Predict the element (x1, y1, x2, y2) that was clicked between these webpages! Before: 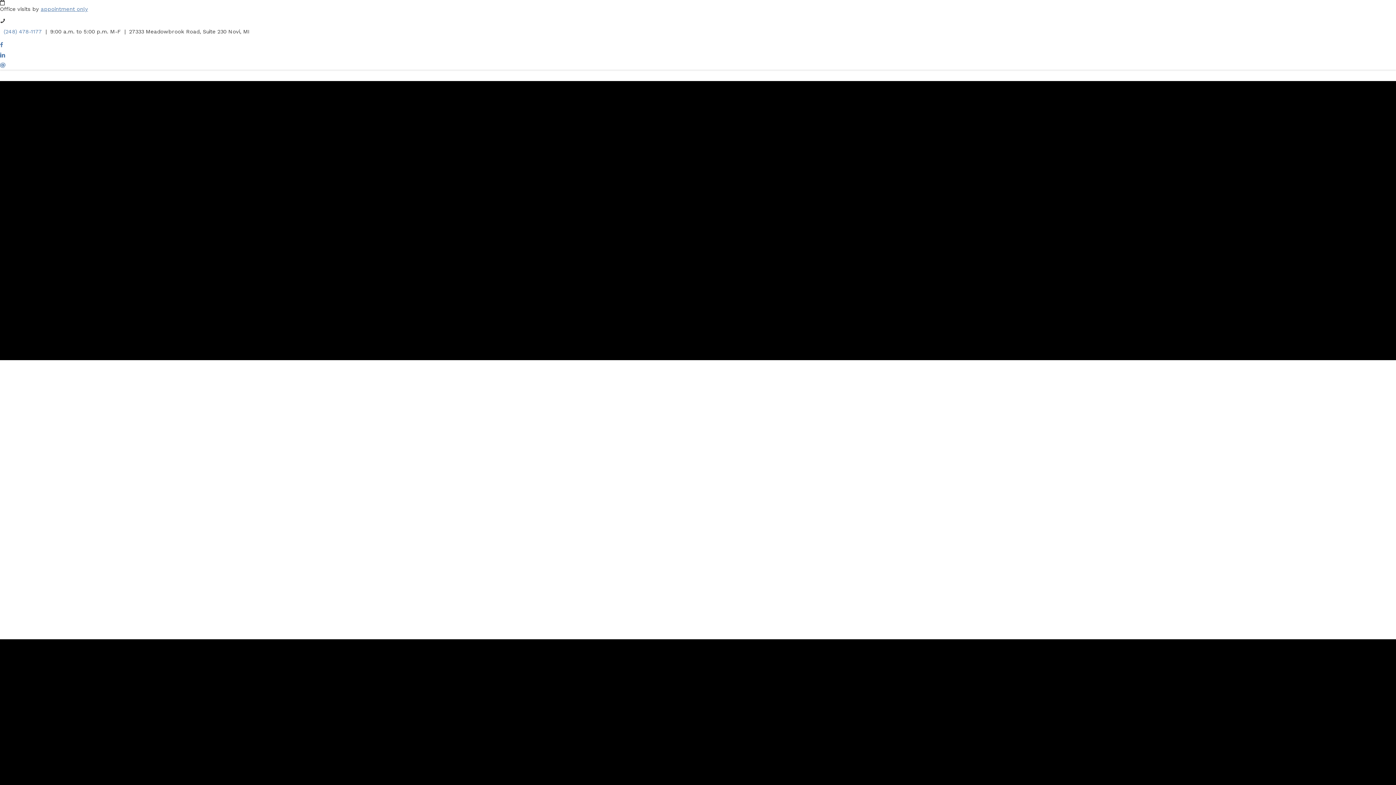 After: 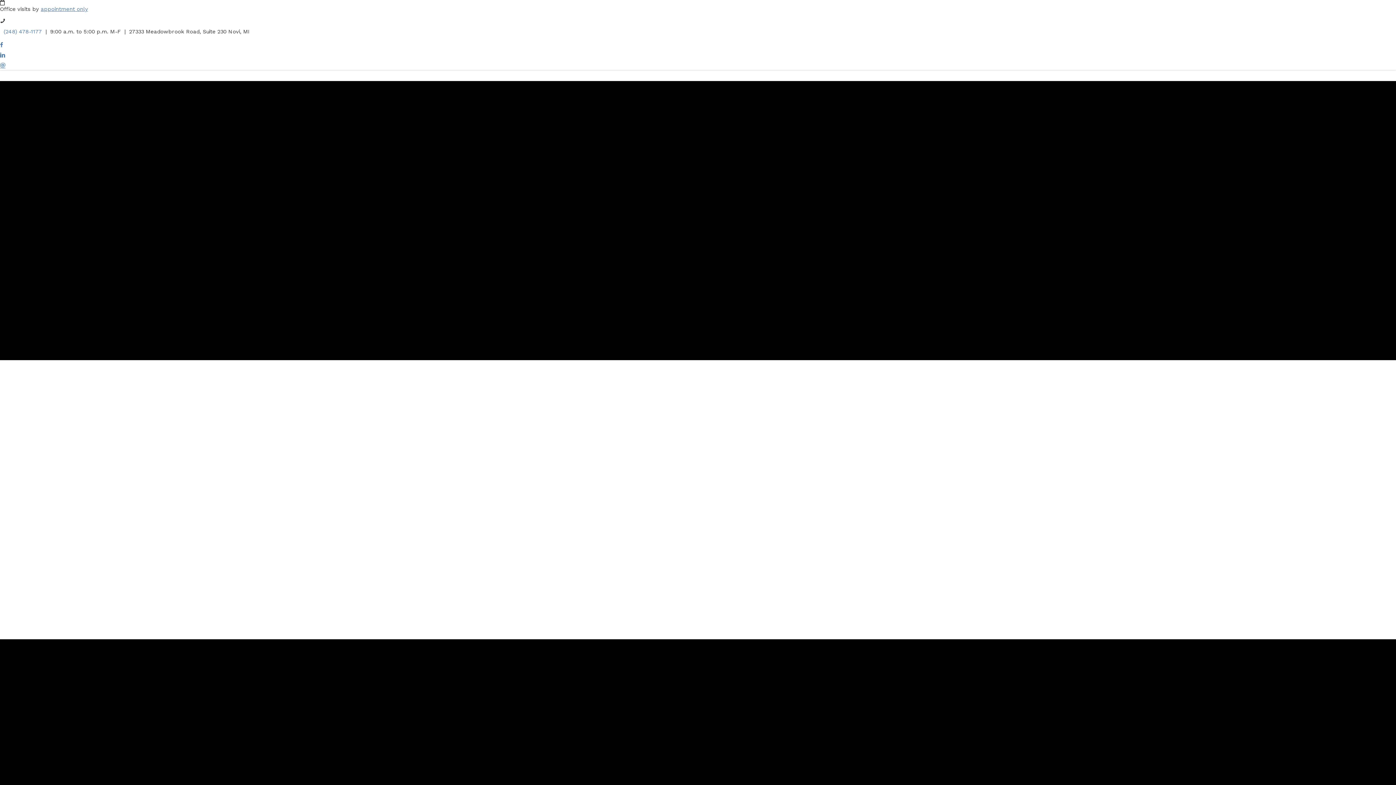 Action: bbox: (0, 60, 1396, 70) label: Visit our #